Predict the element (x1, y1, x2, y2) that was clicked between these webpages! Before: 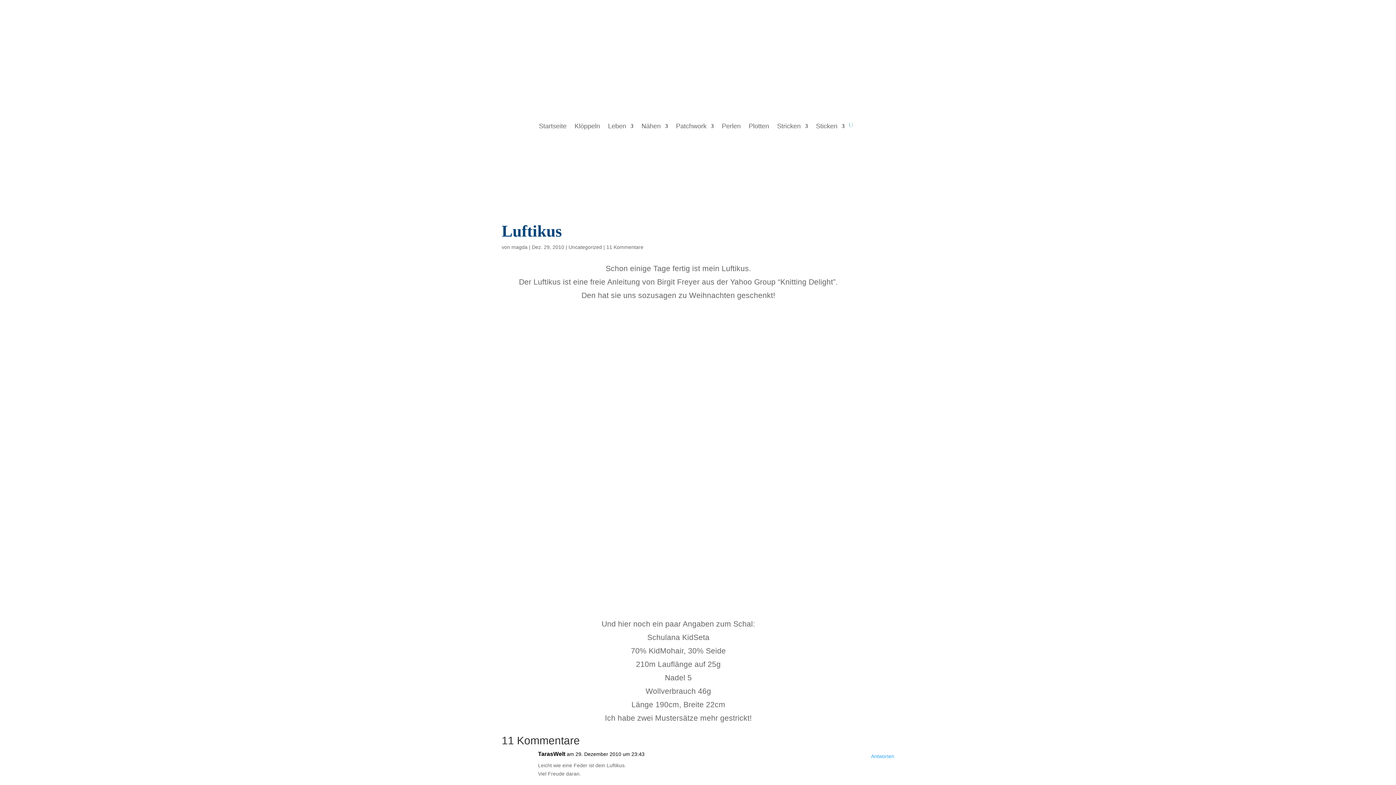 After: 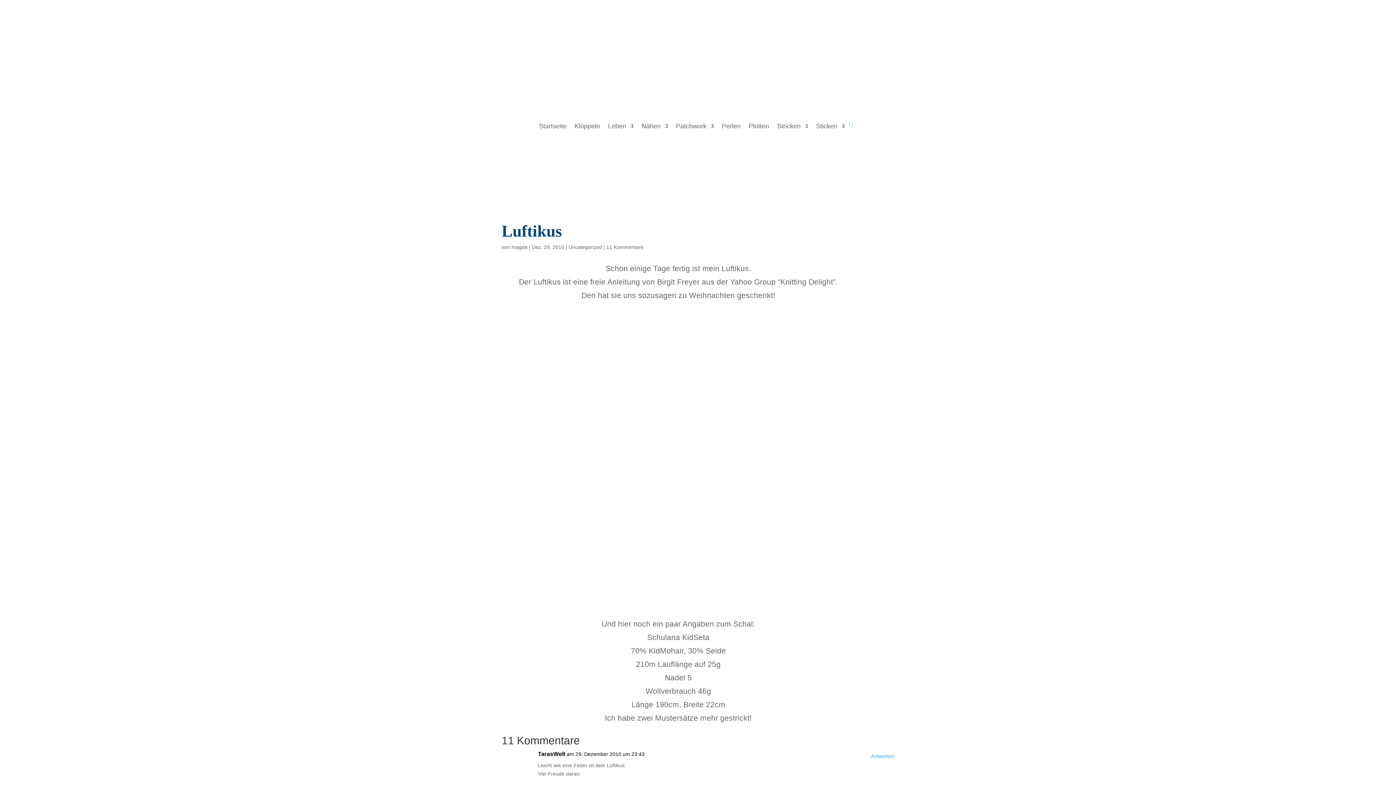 Action: bbox: (848, 111, 853, 139)